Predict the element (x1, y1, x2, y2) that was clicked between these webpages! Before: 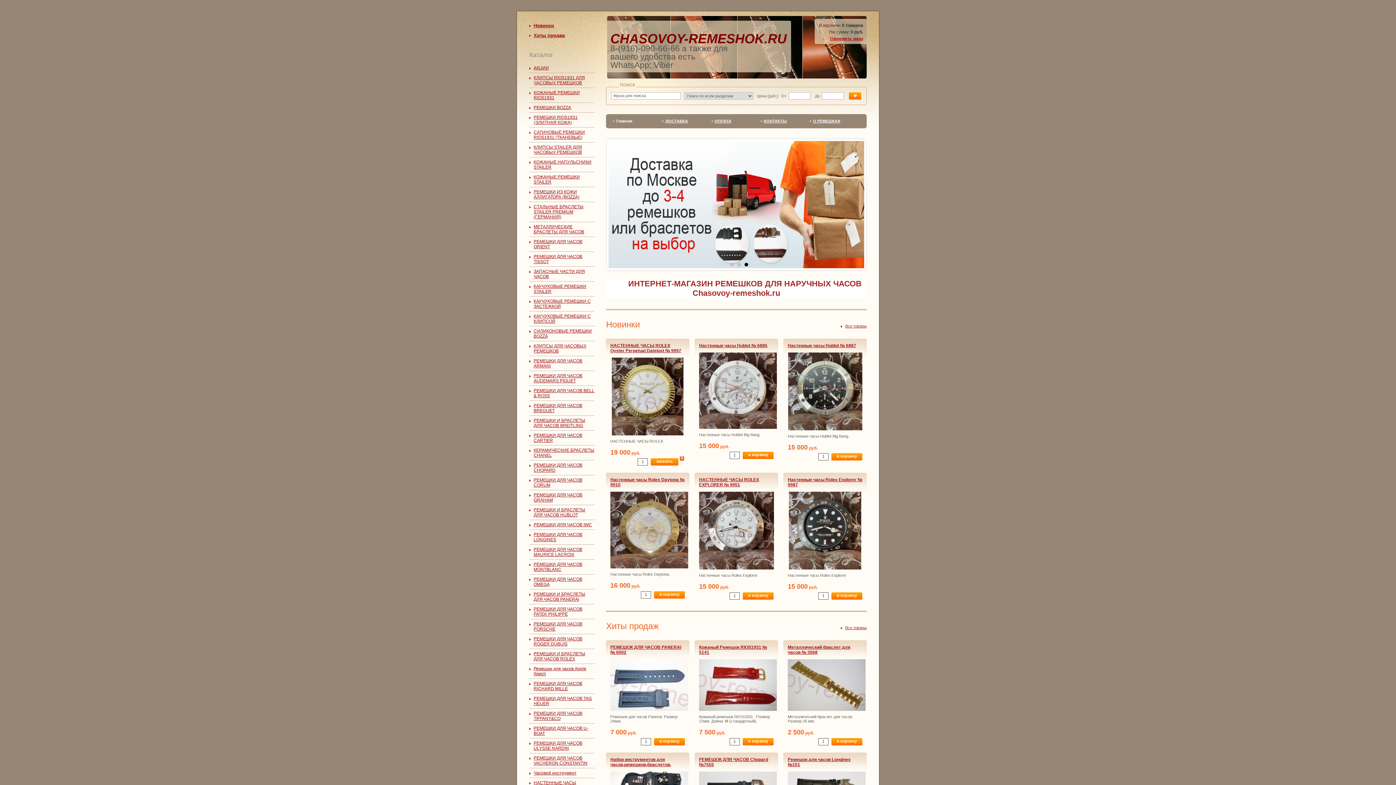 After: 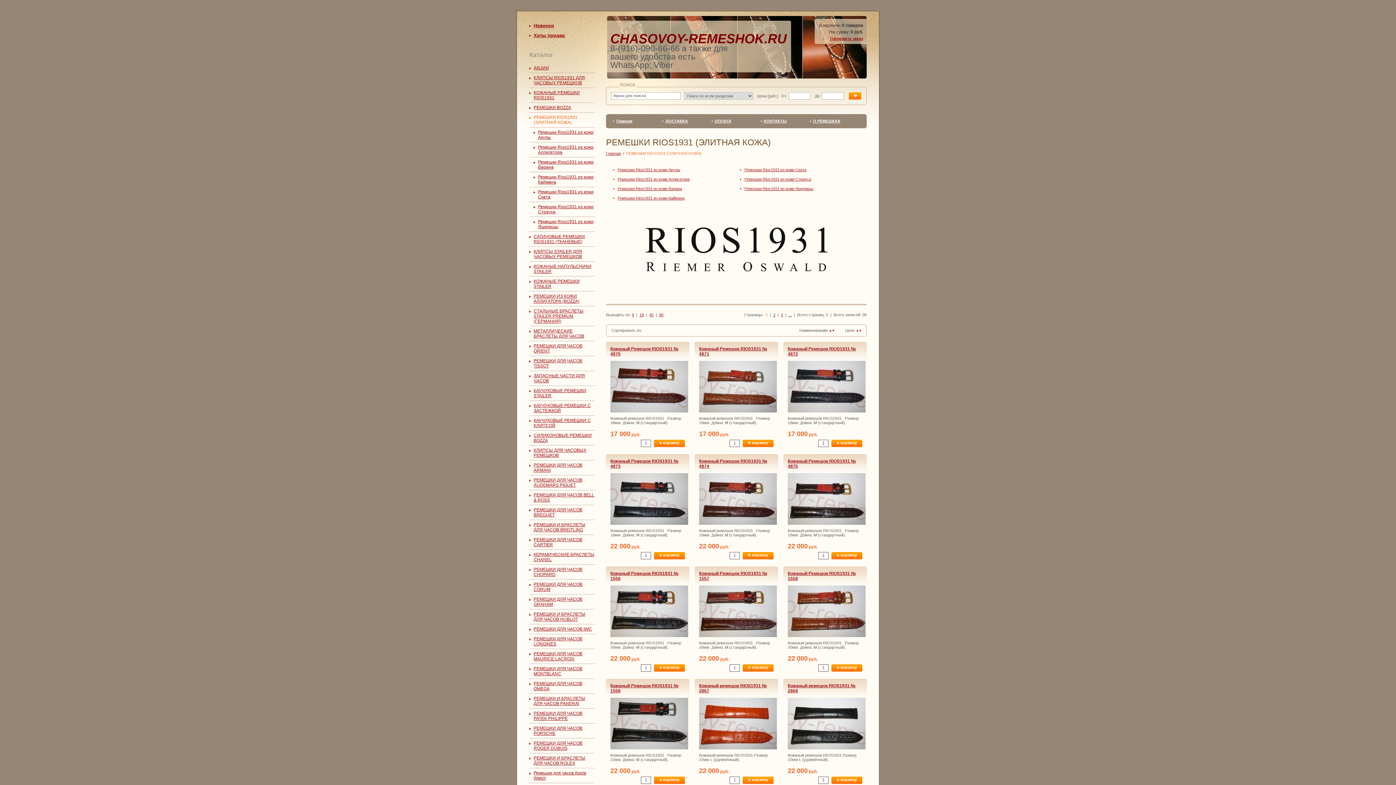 Action: label: РЕМЕШКИ RIOS1931 (ЭЛИТНАЯ КОЖА) bbox: (529, 112, 594, 127)